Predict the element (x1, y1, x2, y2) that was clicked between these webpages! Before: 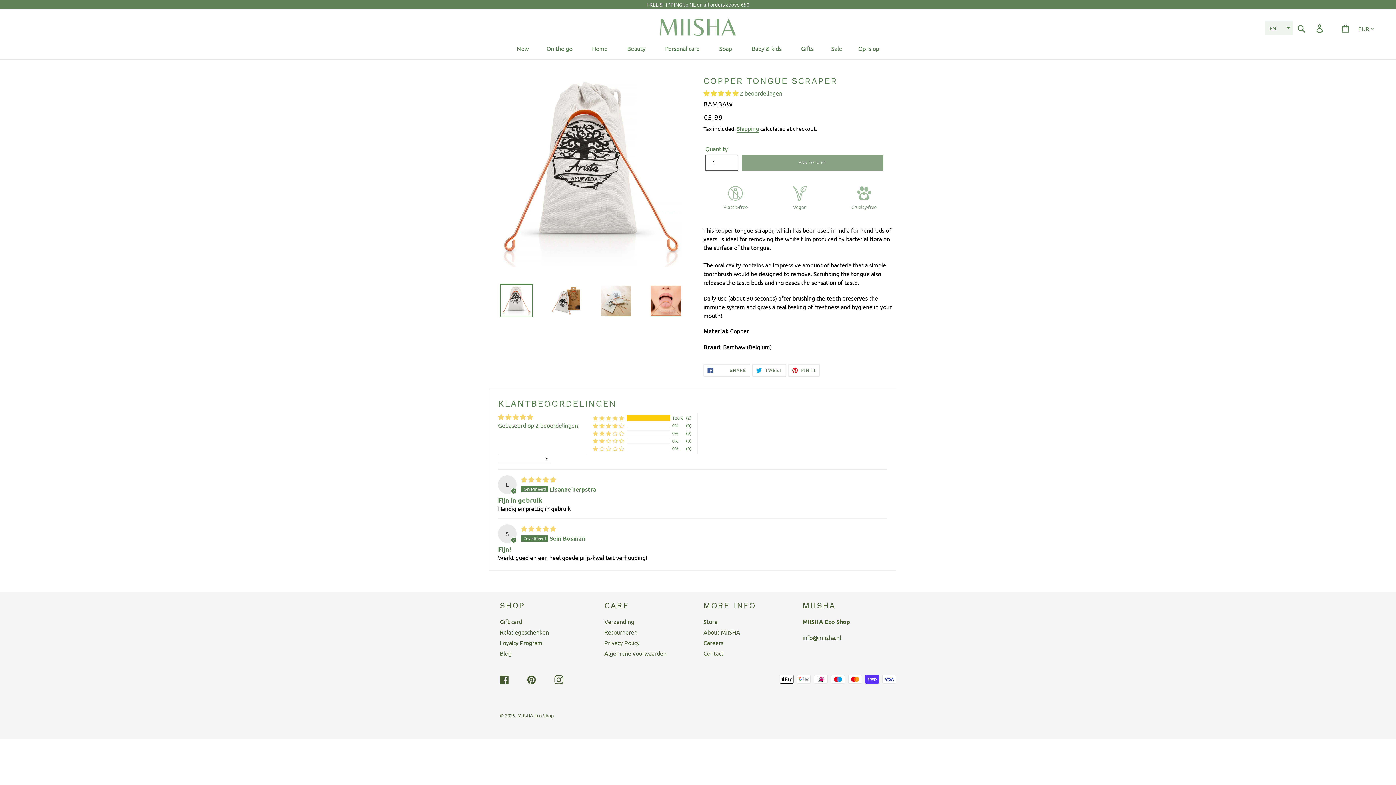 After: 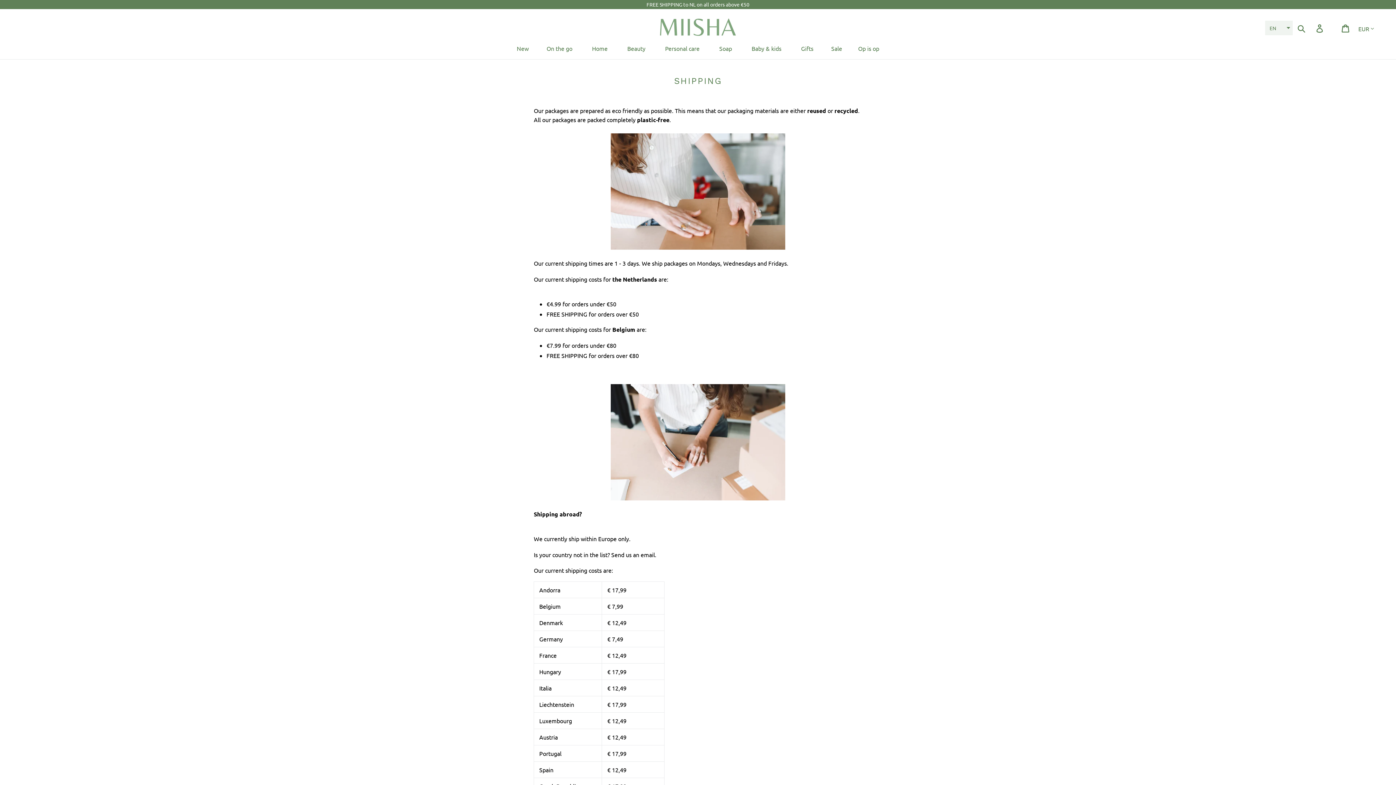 Action: label: Verzending bbox: (604, 618, 634, 625)